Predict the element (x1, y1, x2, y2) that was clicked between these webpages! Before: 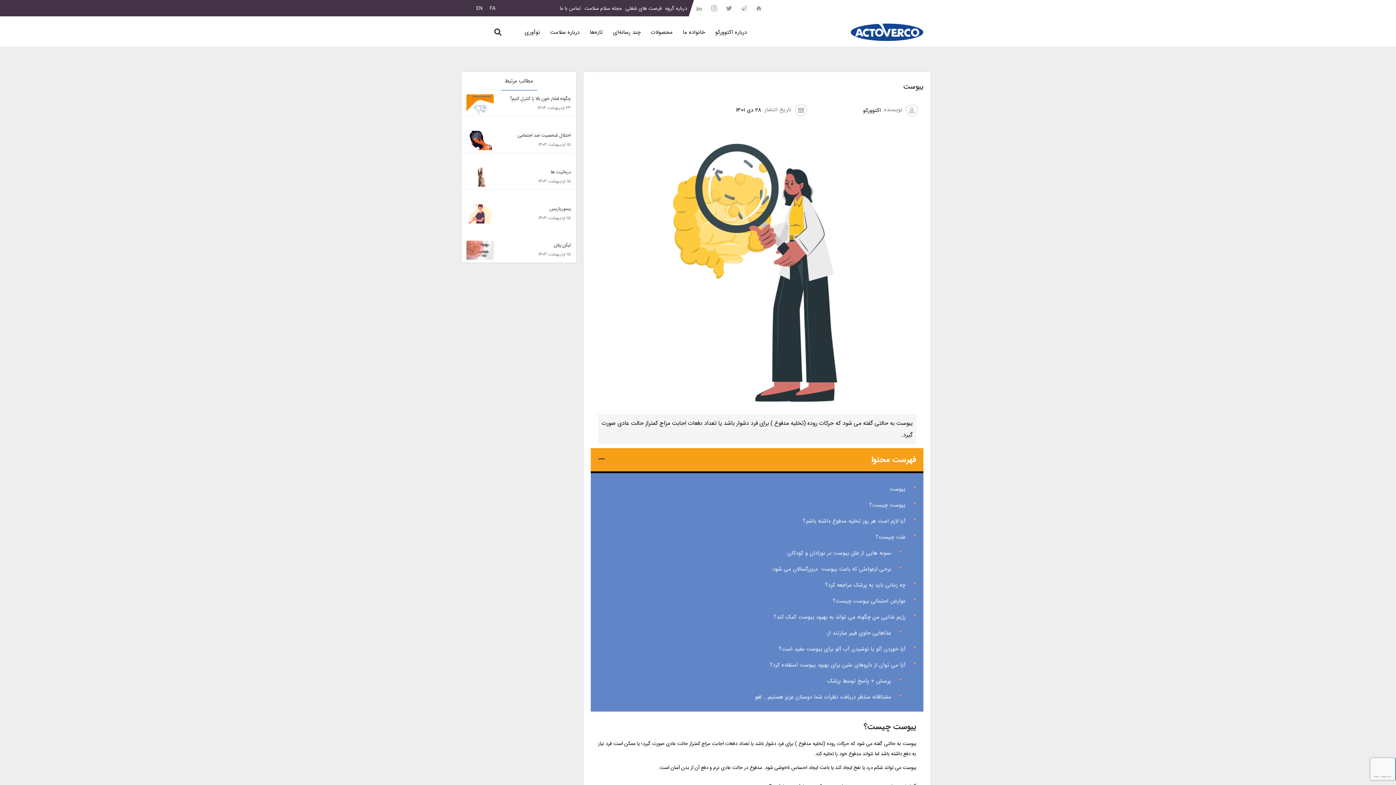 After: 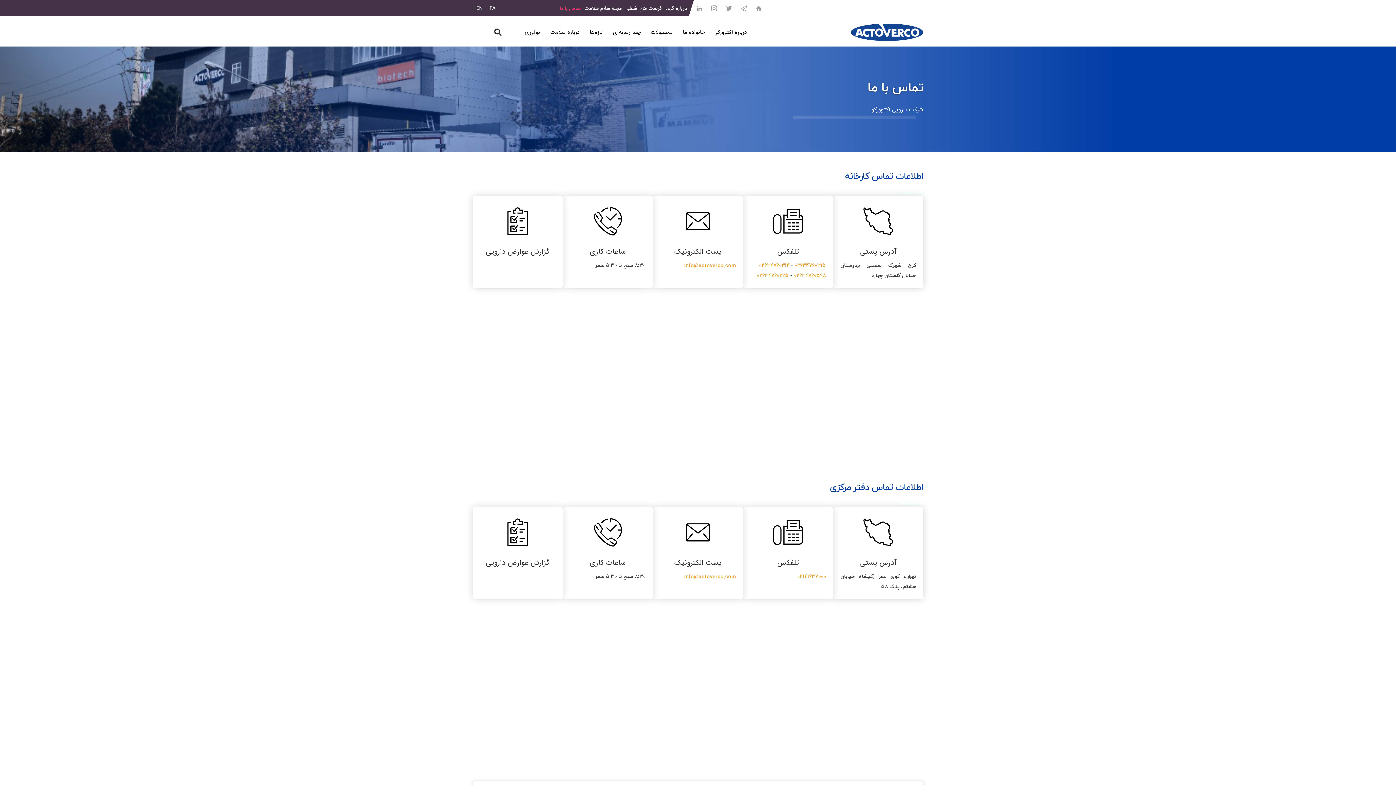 Action: bbox: (557, 0, 582, 17) label: تماس با ما